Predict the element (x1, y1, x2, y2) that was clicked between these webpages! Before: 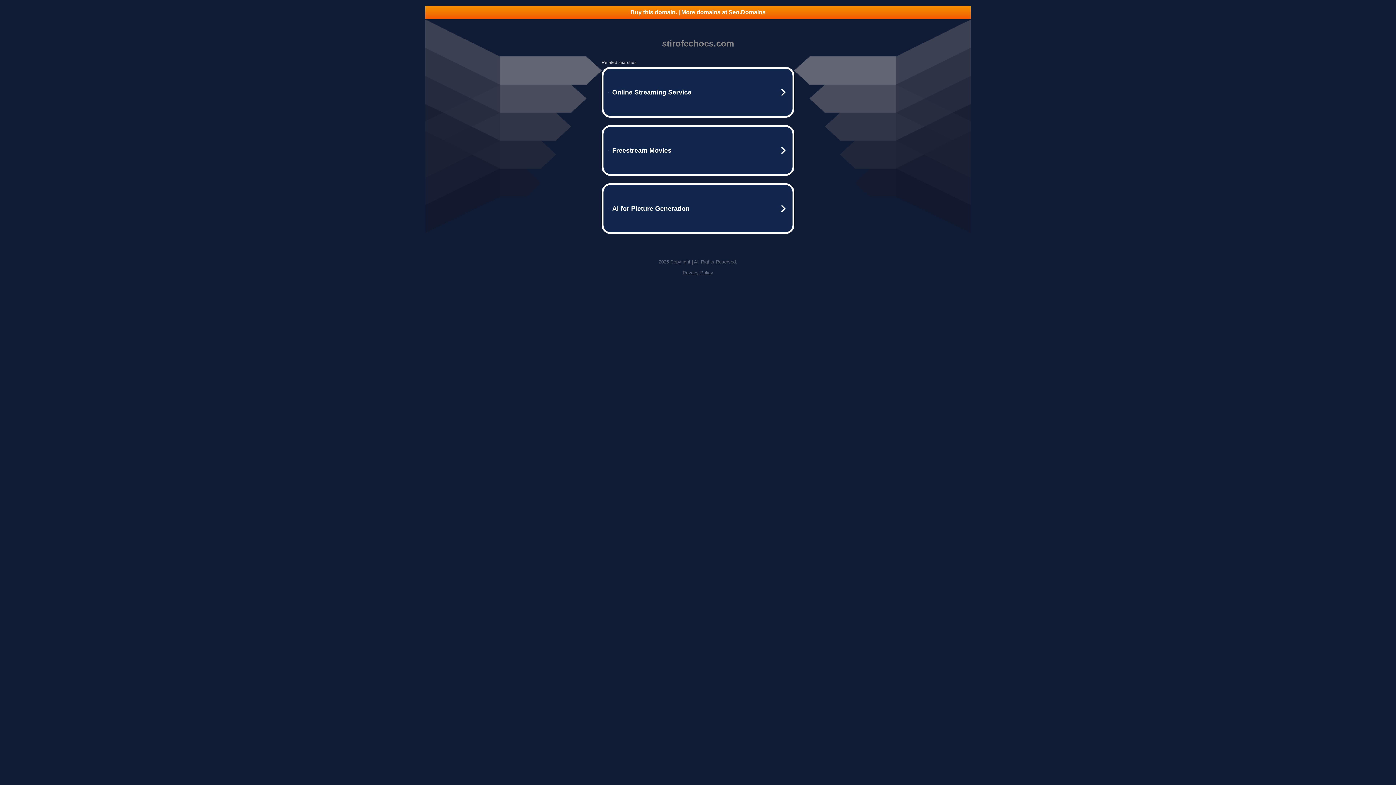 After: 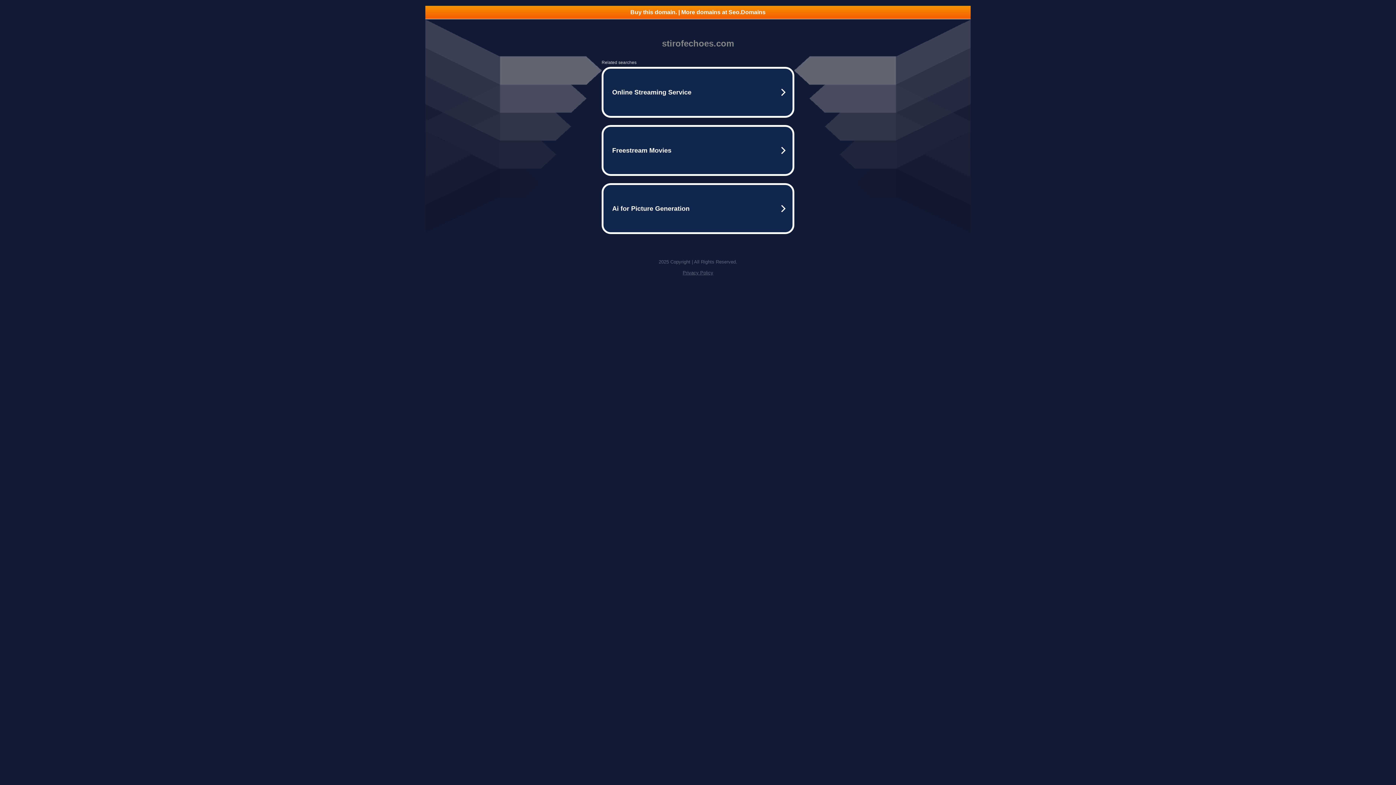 Action: label: Buy this domain. | More domains at Seo.Domains bbox: (425, 5, 970, 18)